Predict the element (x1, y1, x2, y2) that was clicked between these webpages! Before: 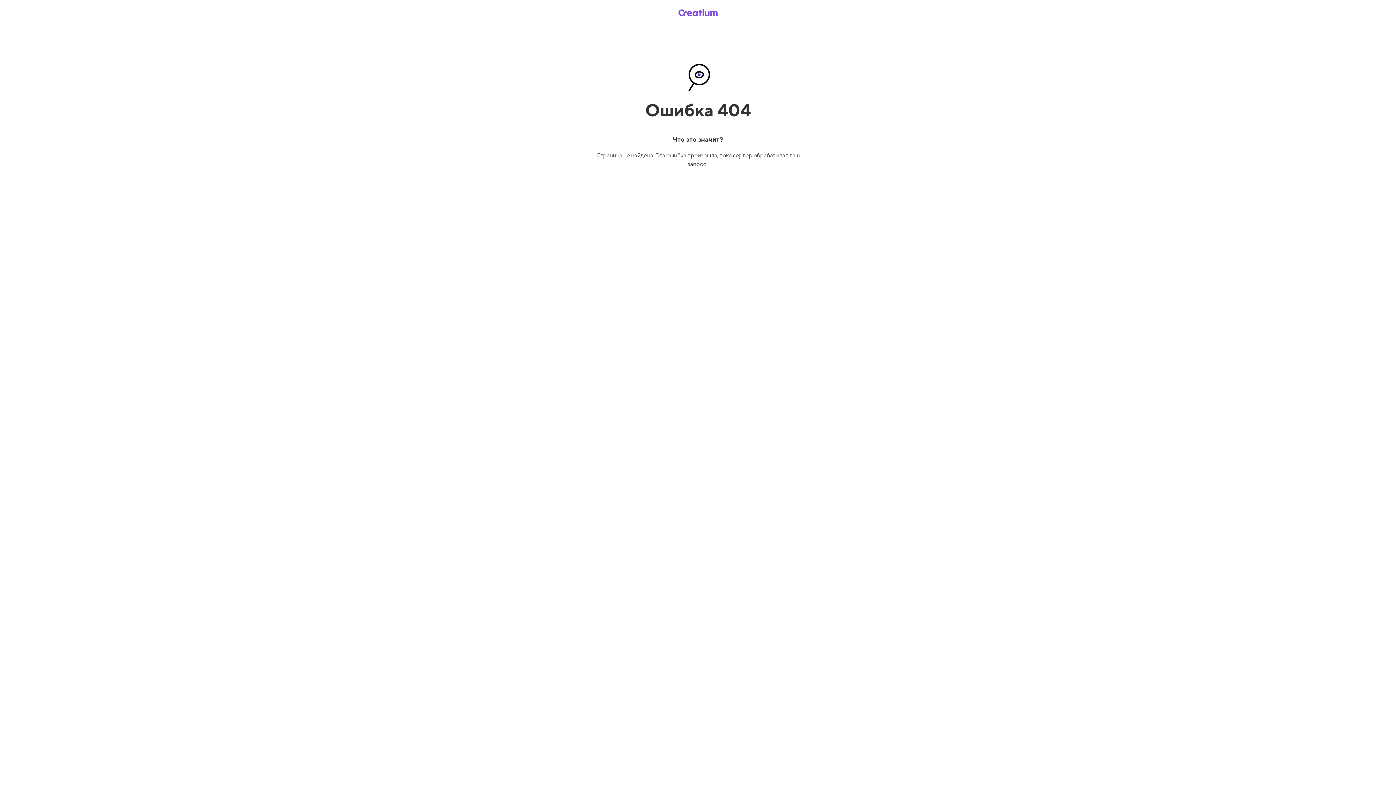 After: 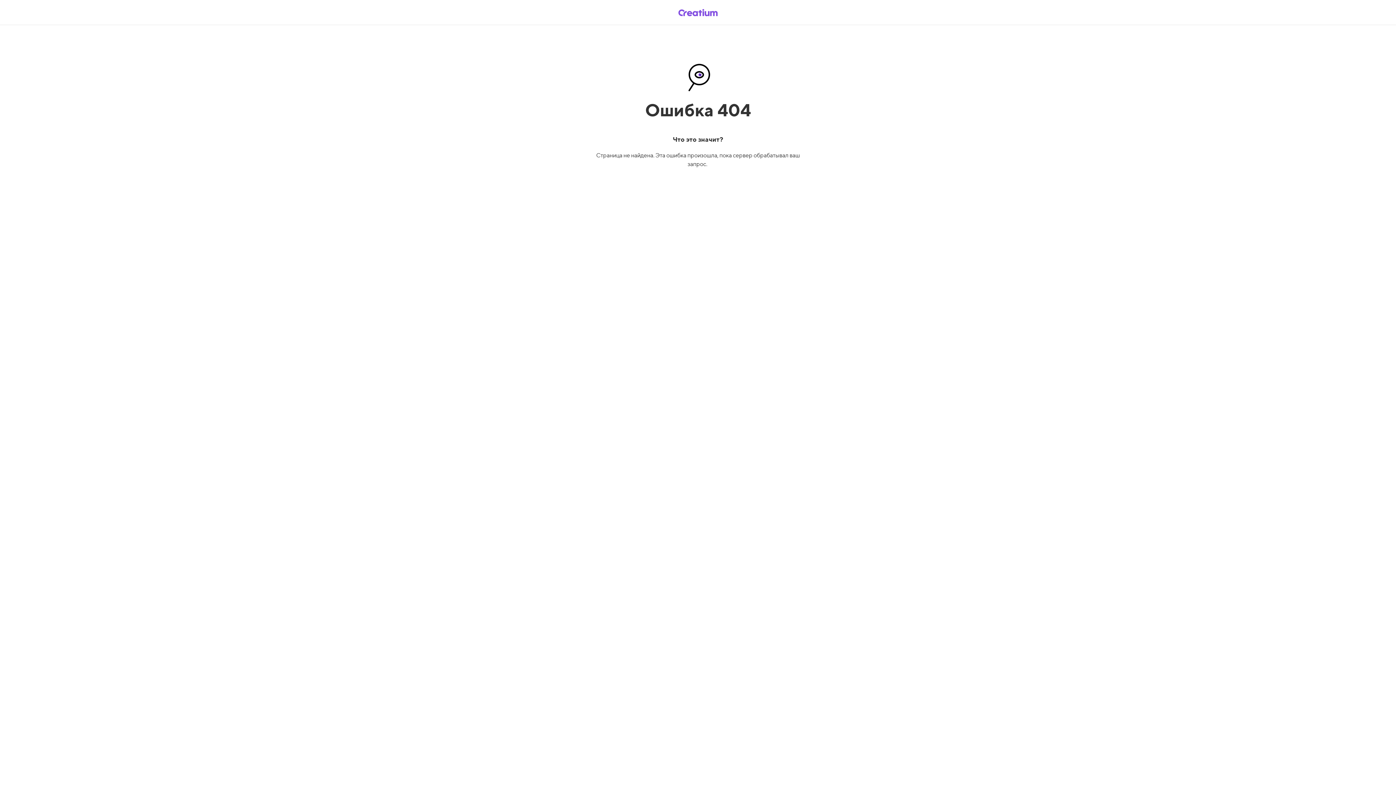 Action: bbox: (669, 5, 726, 19)